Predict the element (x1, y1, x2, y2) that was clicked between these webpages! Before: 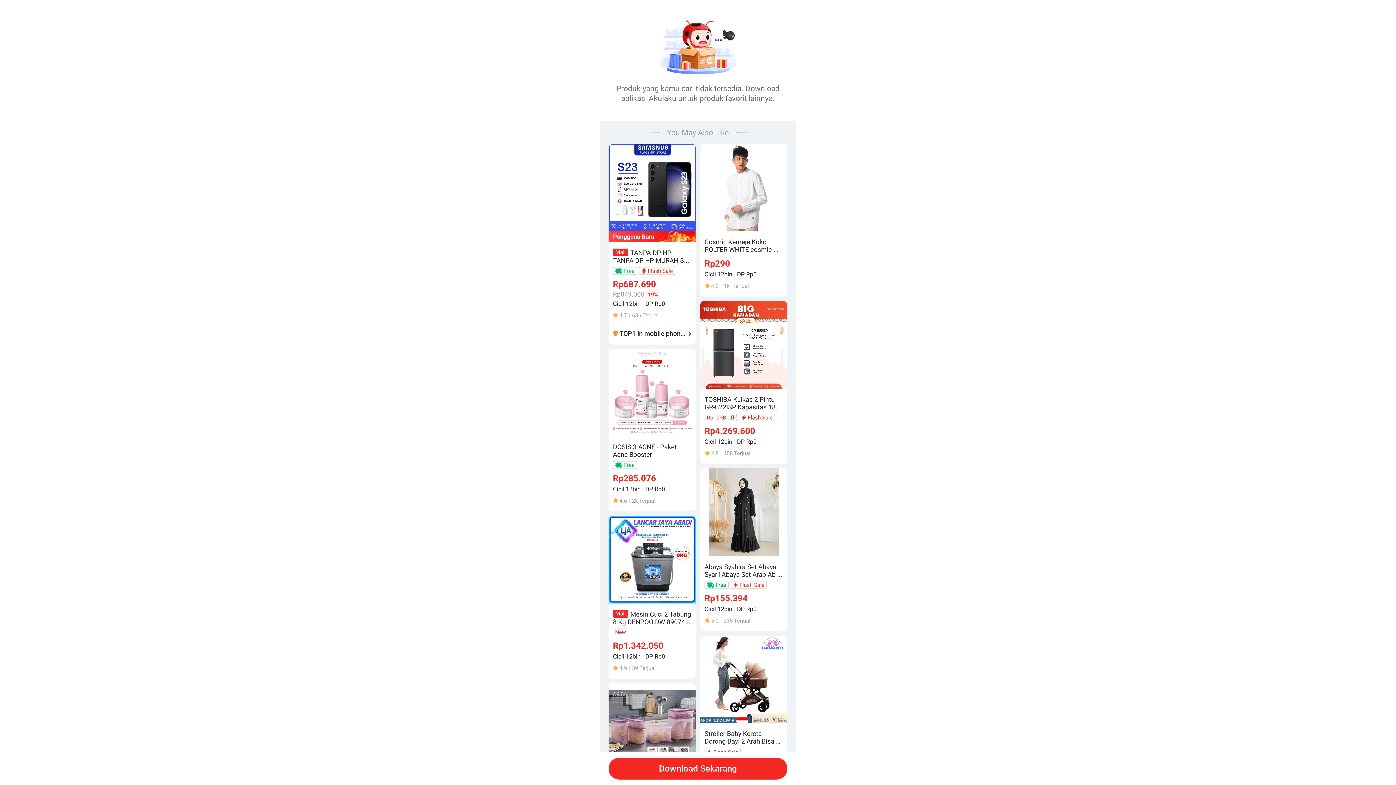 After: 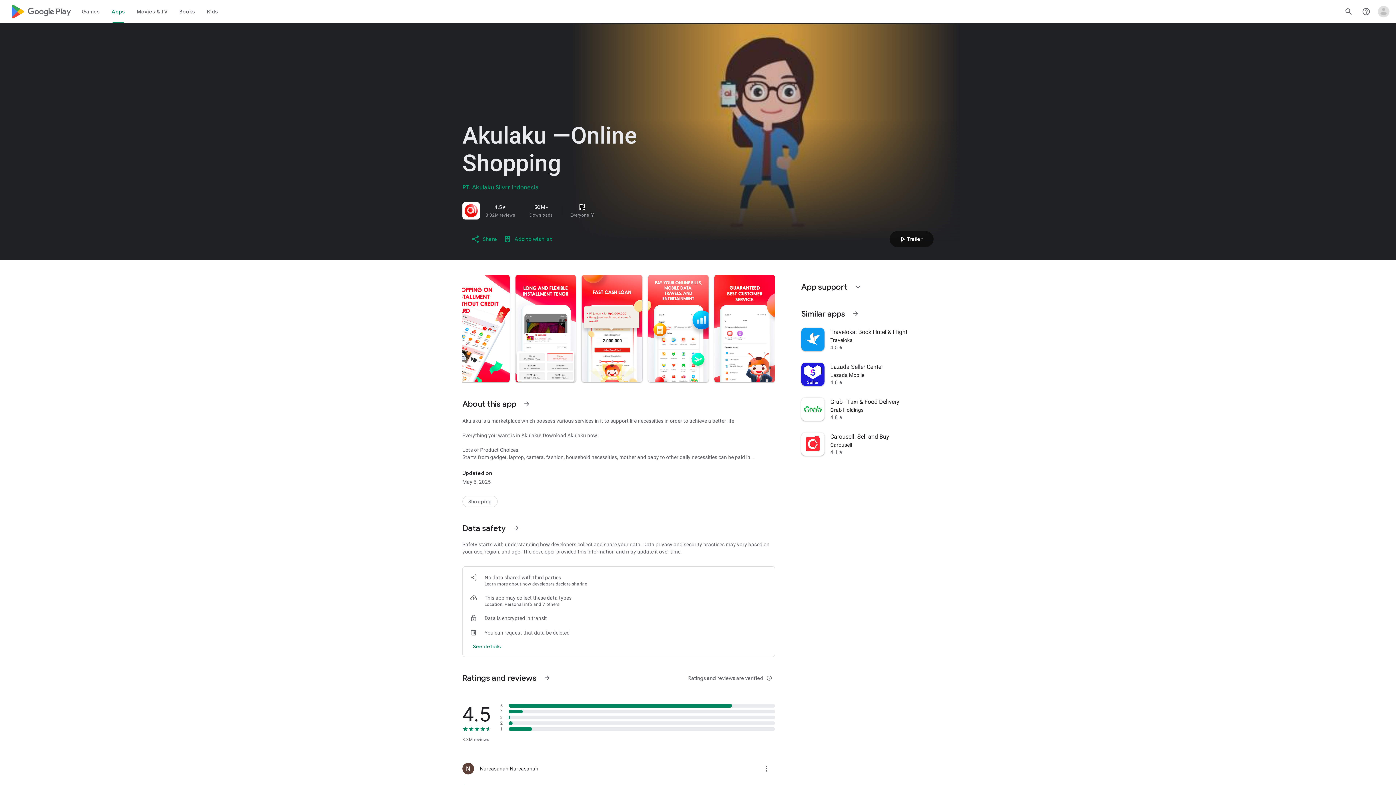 Action: label: Download Sekarang bbox: (608, 758, 787, 780)